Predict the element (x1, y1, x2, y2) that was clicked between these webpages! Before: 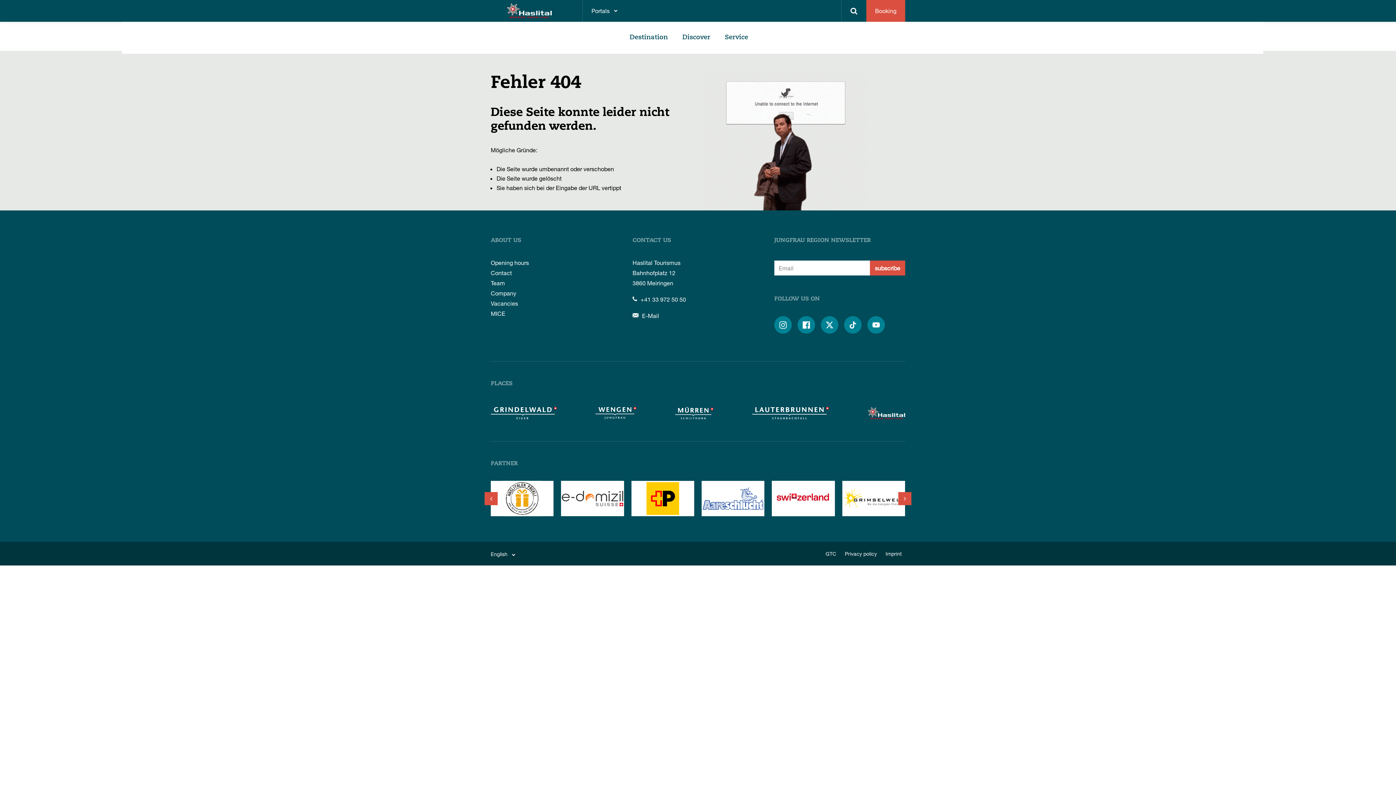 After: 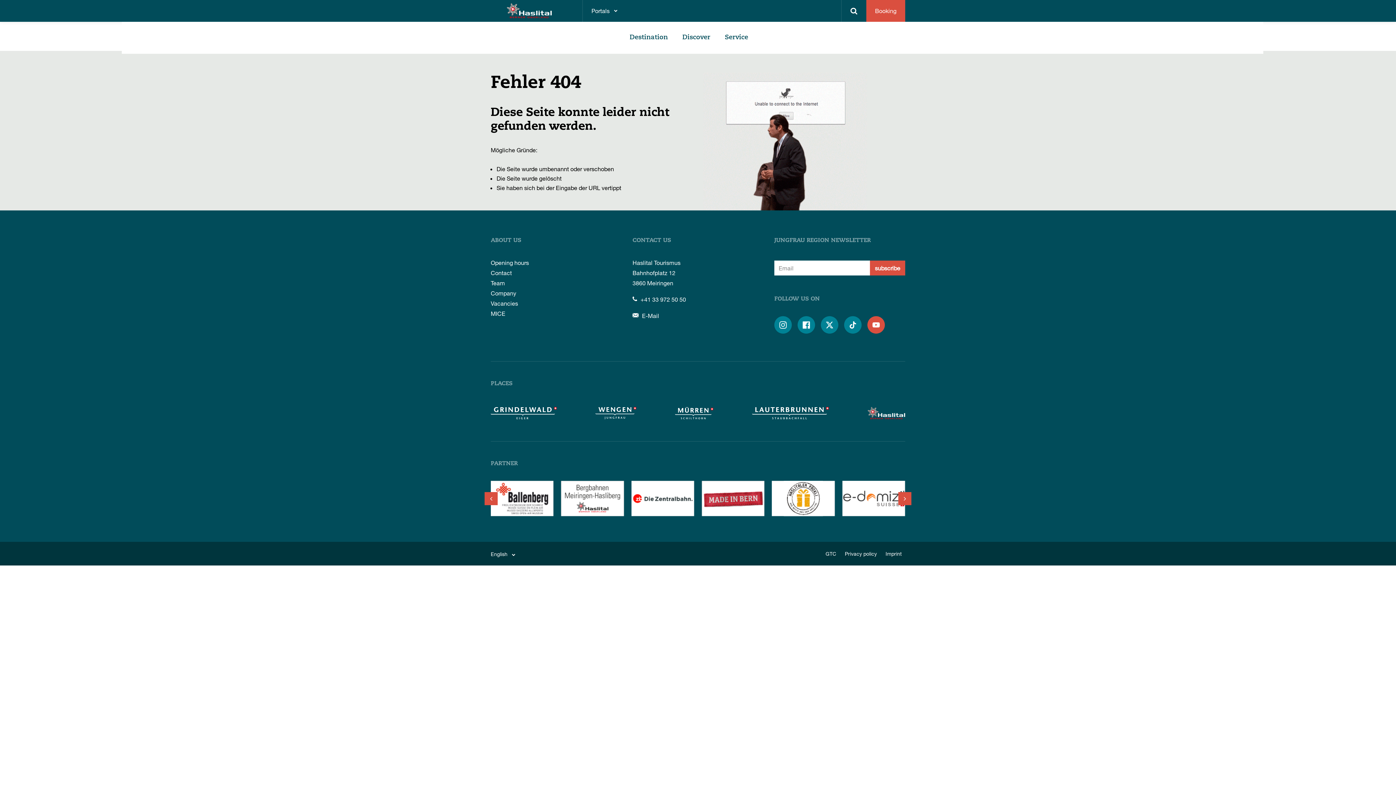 Action: bbox: (867, 316, 885, 333) label: 